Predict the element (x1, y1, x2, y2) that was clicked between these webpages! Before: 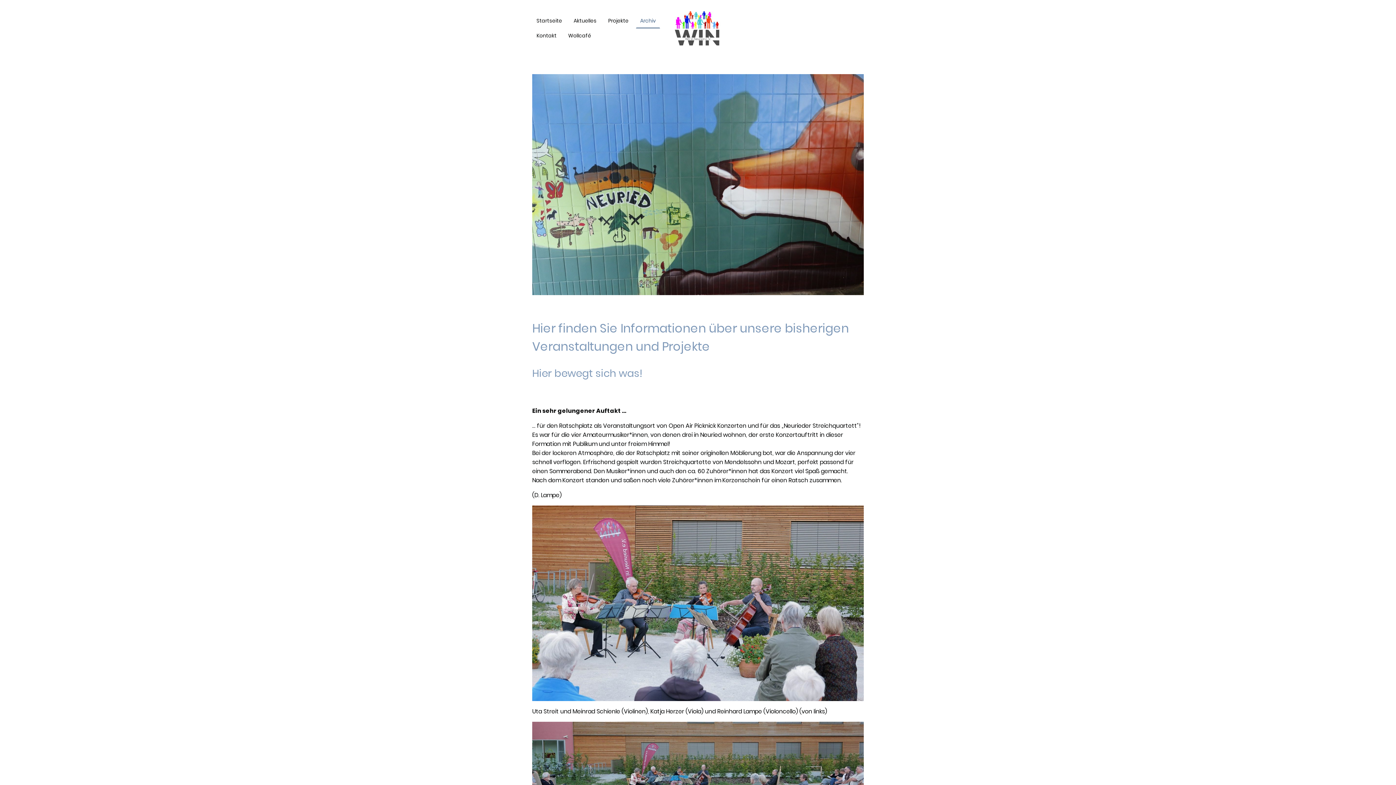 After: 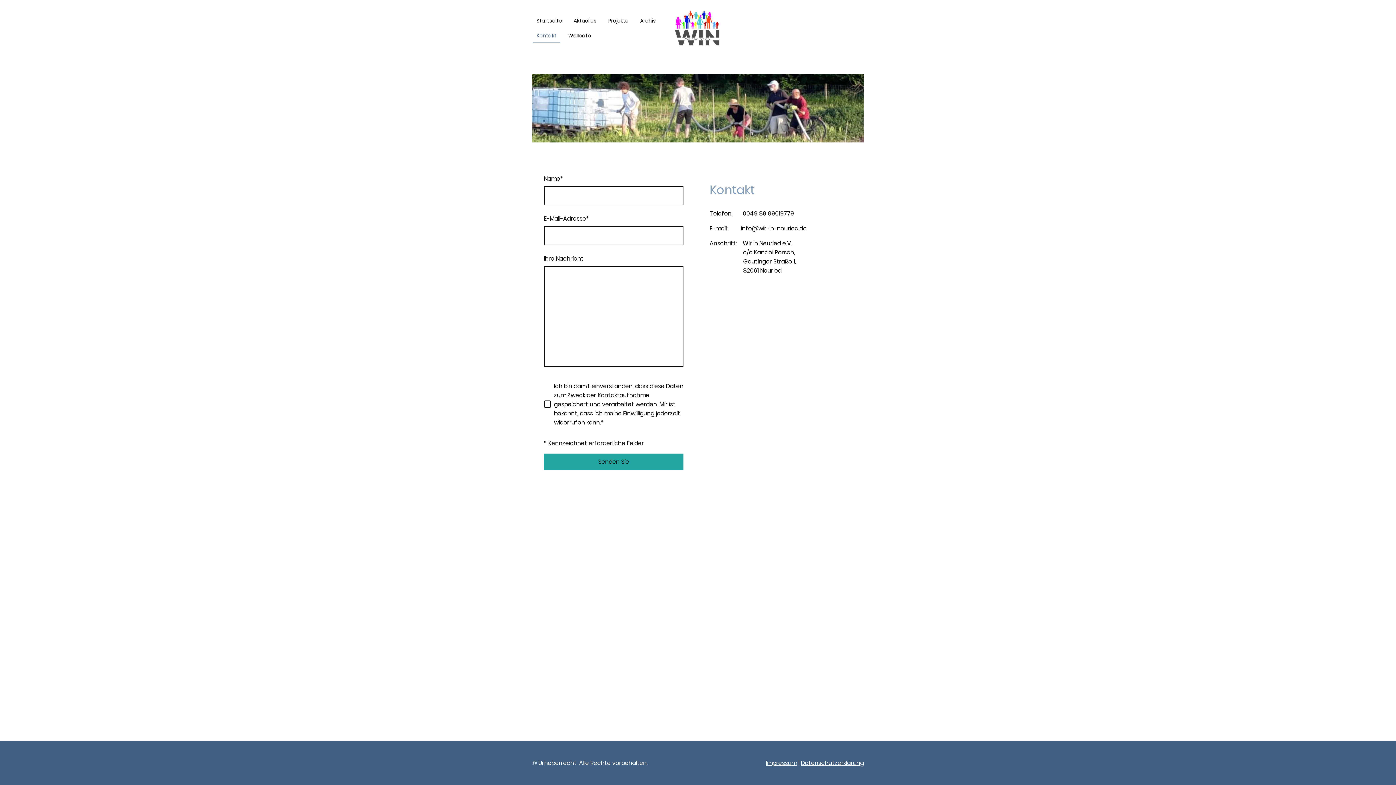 Action: bbox: (533, 29, 560, 42) label: Kontakt